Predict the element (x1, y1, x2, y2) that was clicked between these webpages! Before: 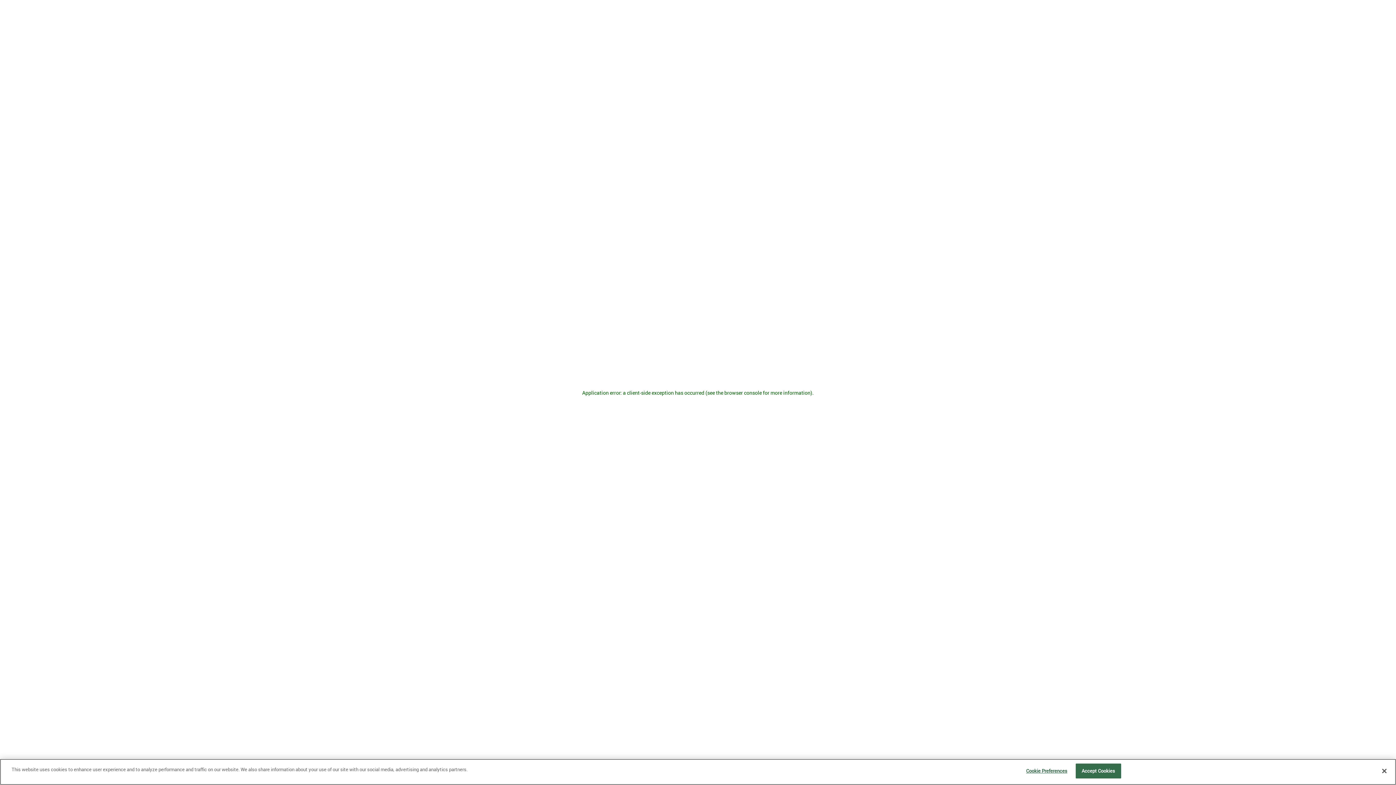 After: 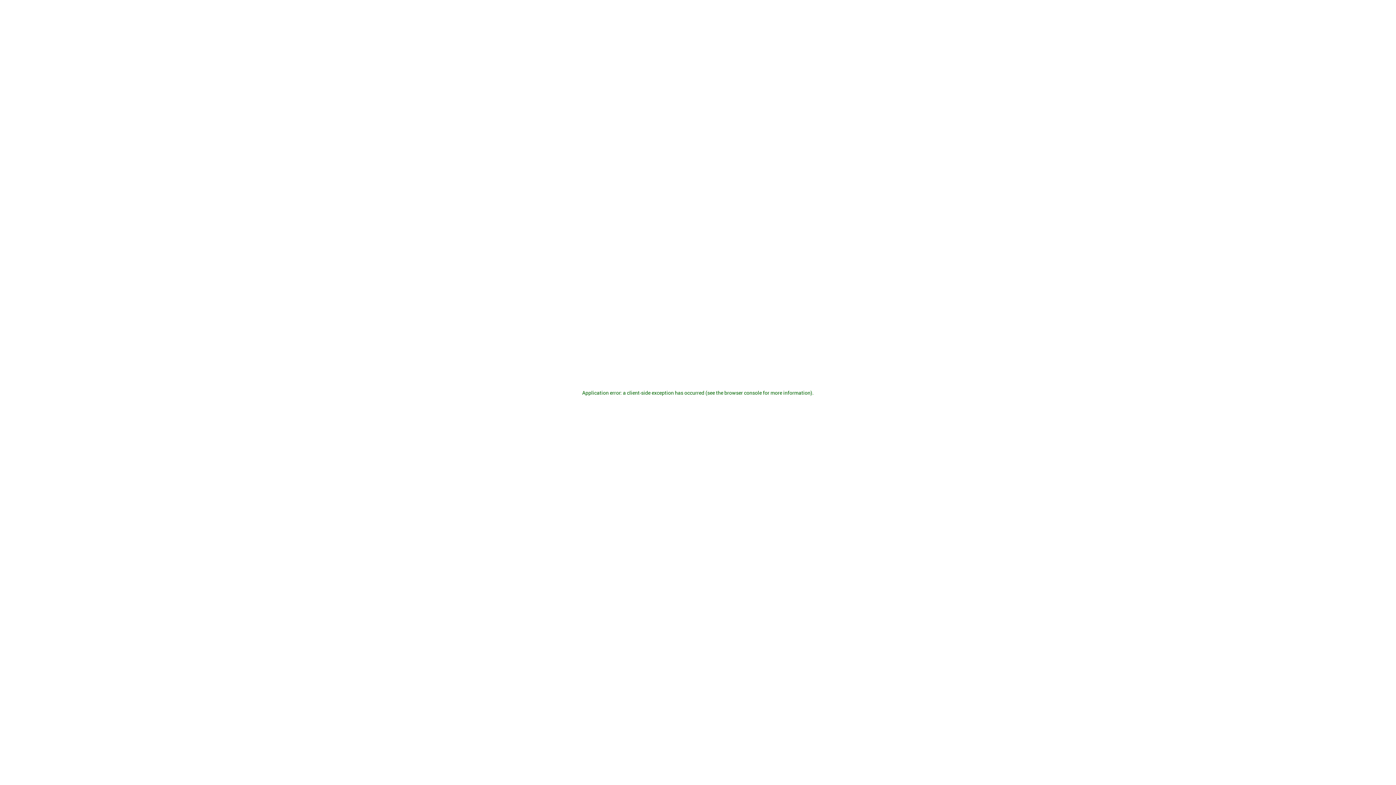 Action: label: Accept Cookies bbox: (1075, 764, 1121, 778)